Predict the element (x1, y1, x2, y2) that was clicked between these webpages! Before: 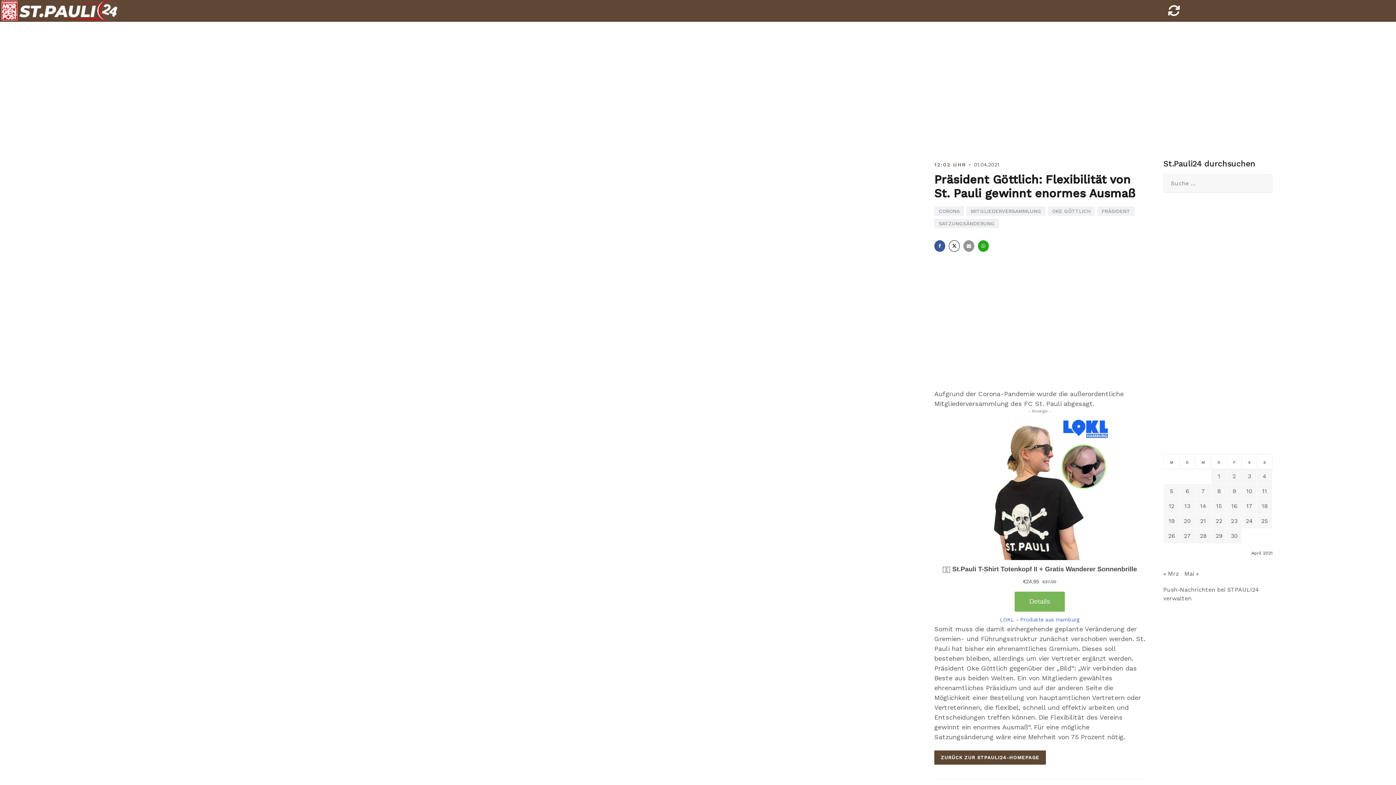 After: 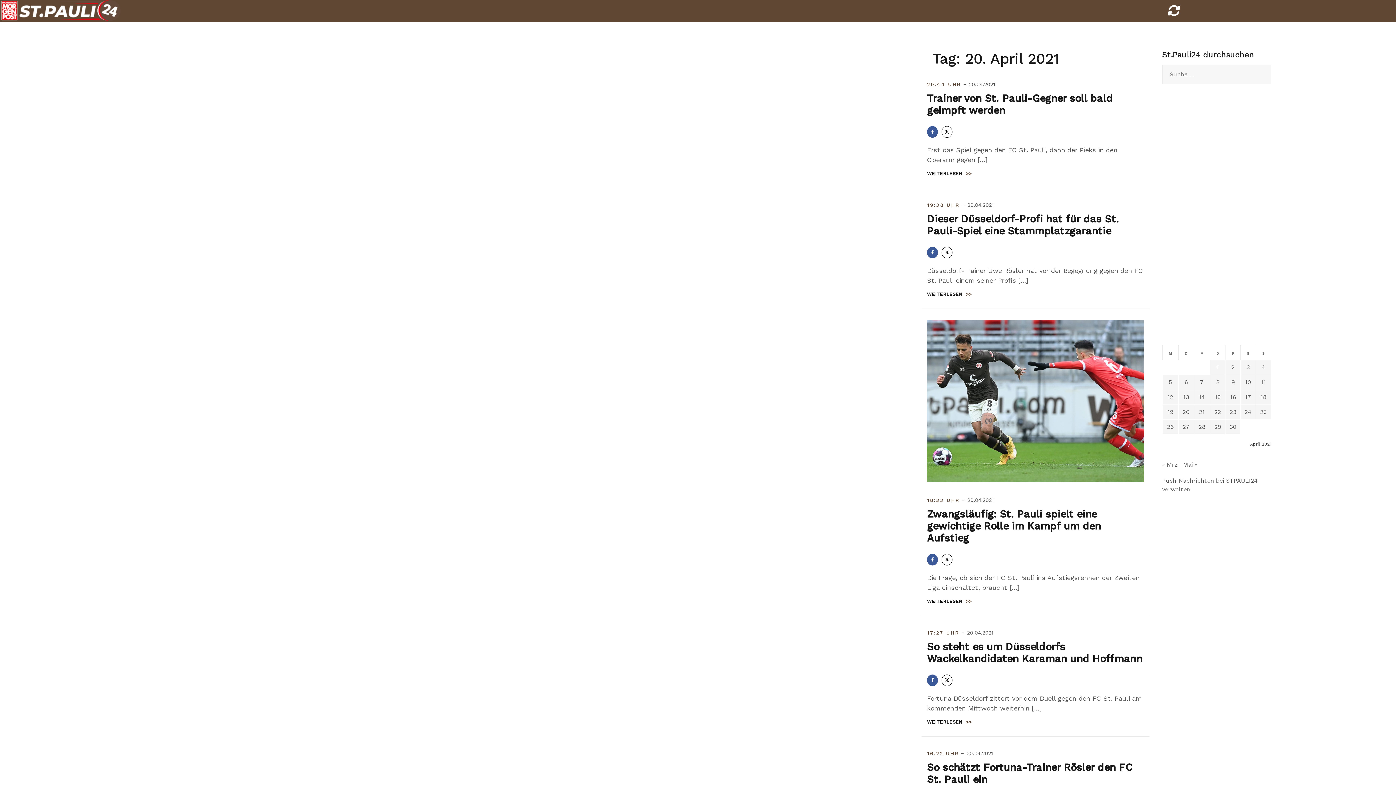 Action: label: Beiträge veröffentlicht am 20. April 2021 bbox: (1184, 517, 1191, 524)